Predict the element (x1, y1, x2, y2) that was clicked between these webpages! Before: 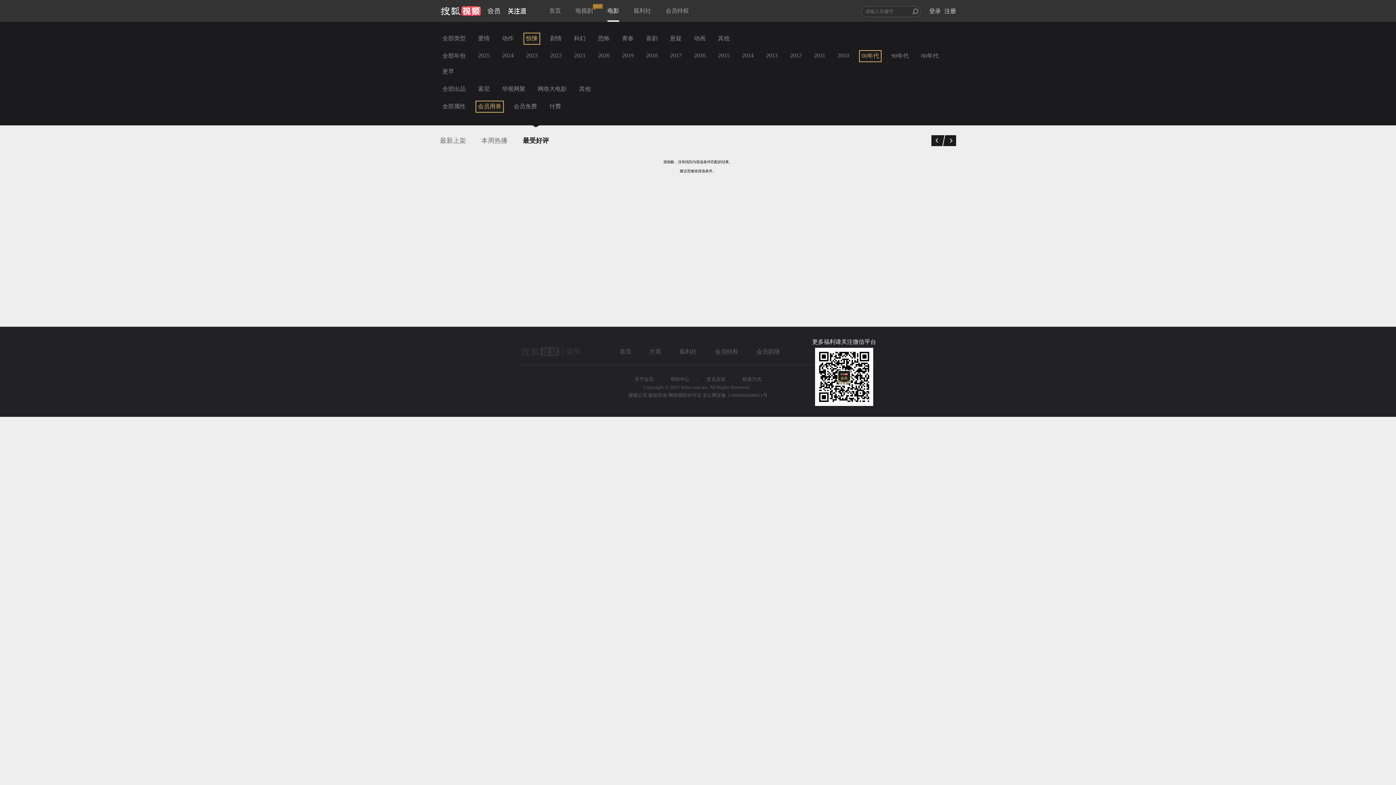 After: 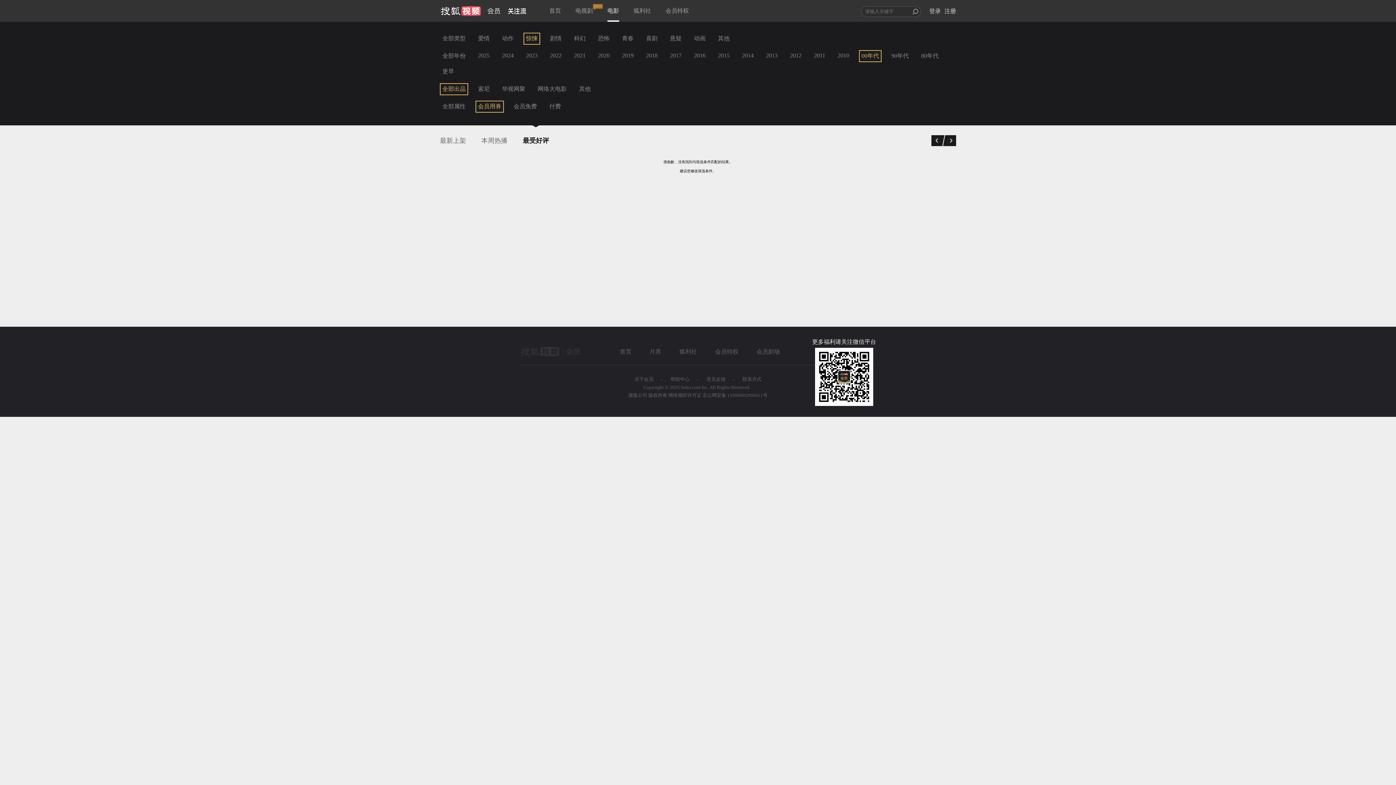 Action: bbox: (440, 83, 468, 95) label: 全部出品